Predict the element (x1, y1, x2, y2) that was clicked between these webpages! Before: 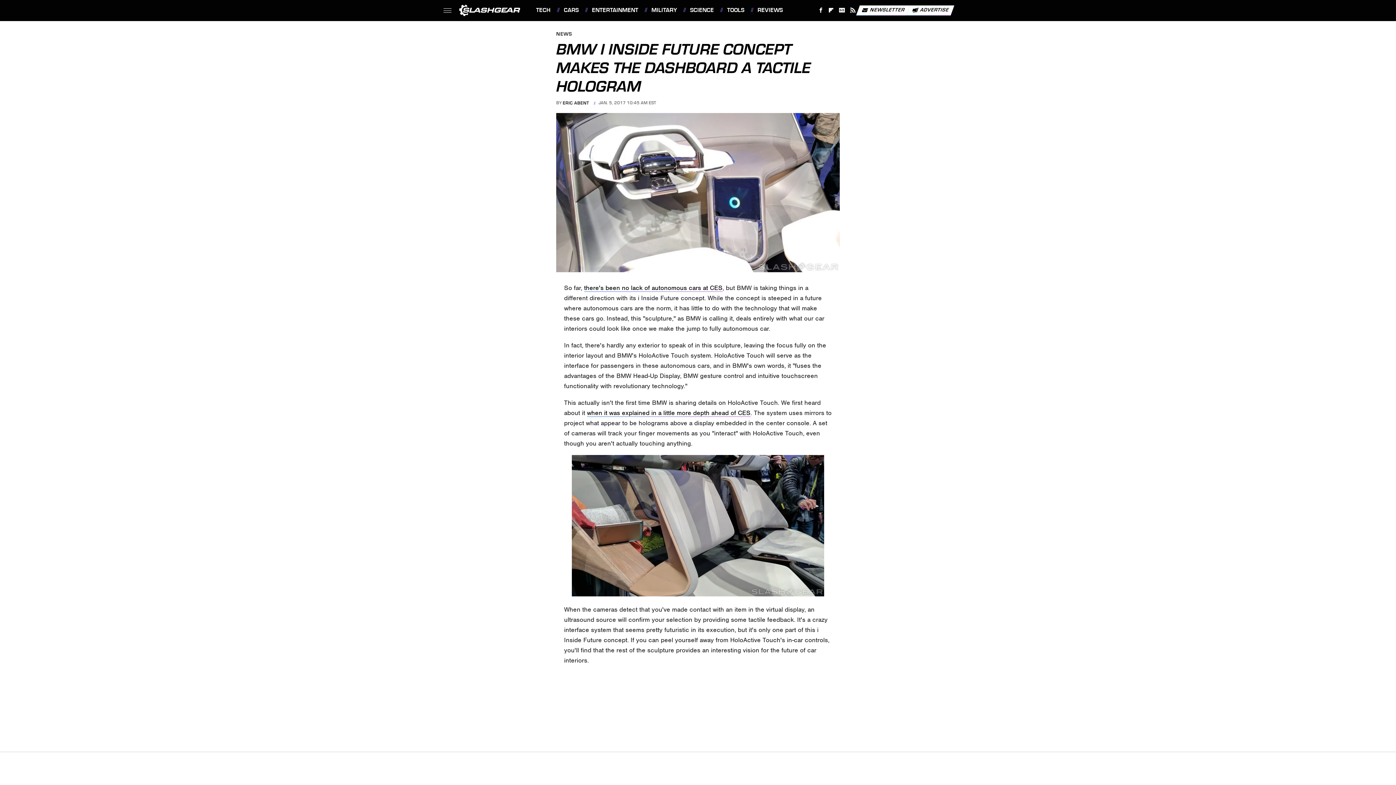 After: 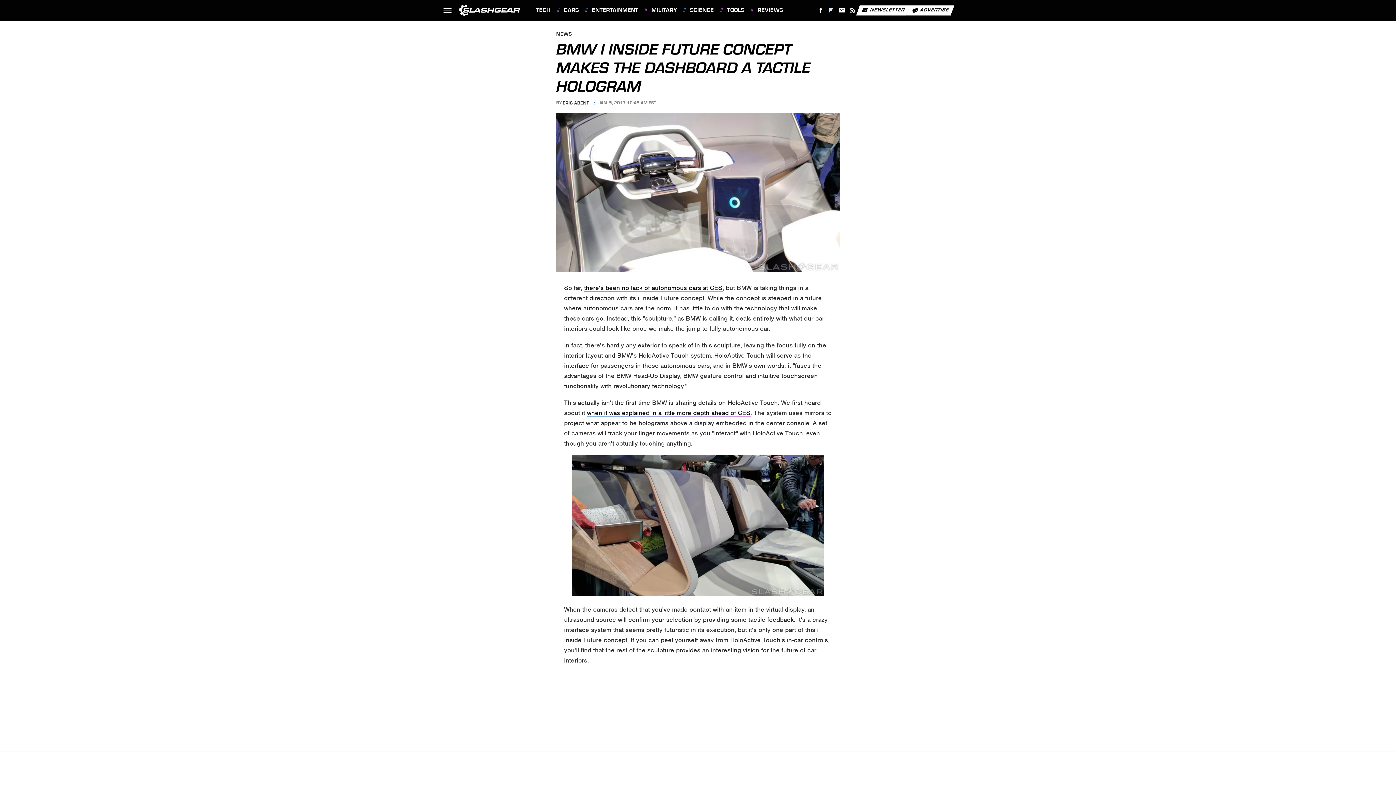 Action: bbox: (826, 4, 836, 16) label: Flipboard